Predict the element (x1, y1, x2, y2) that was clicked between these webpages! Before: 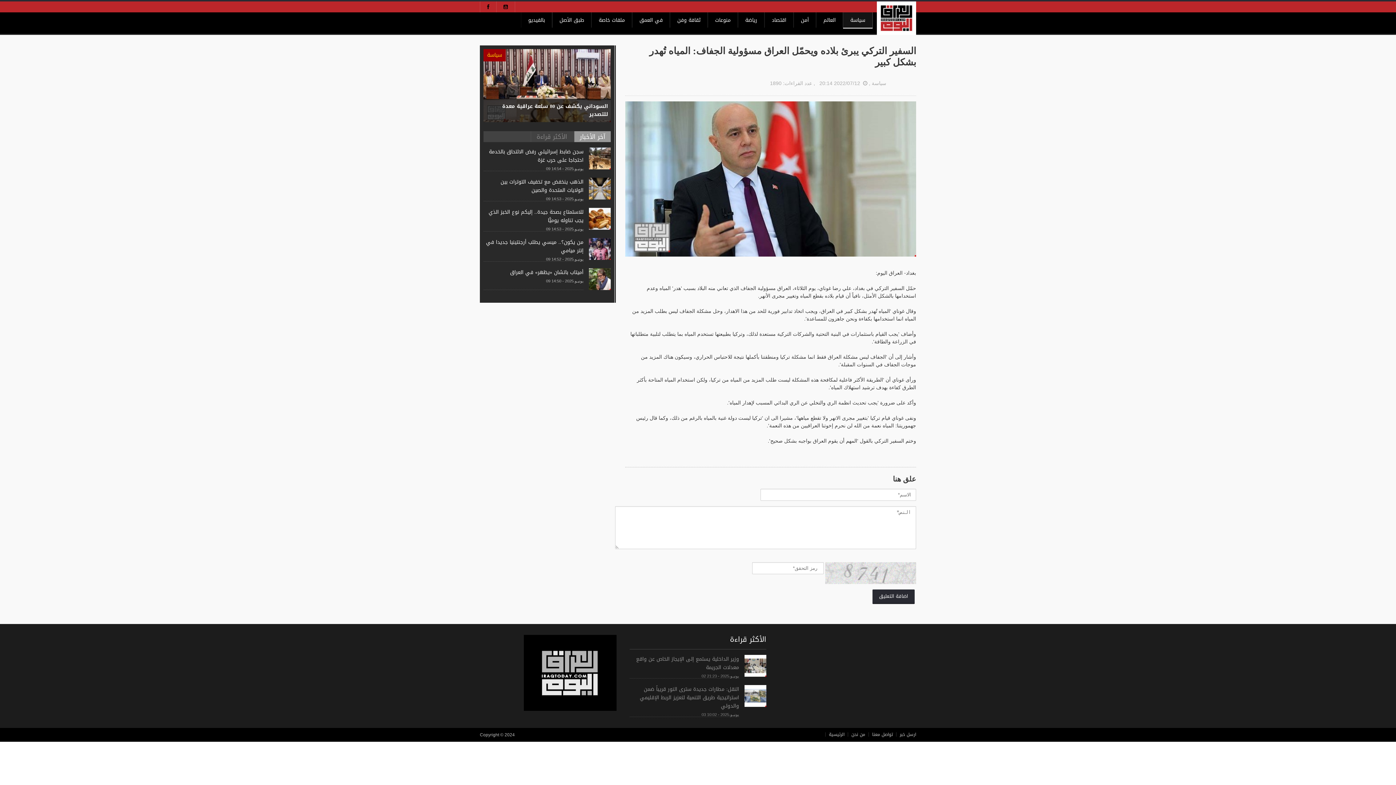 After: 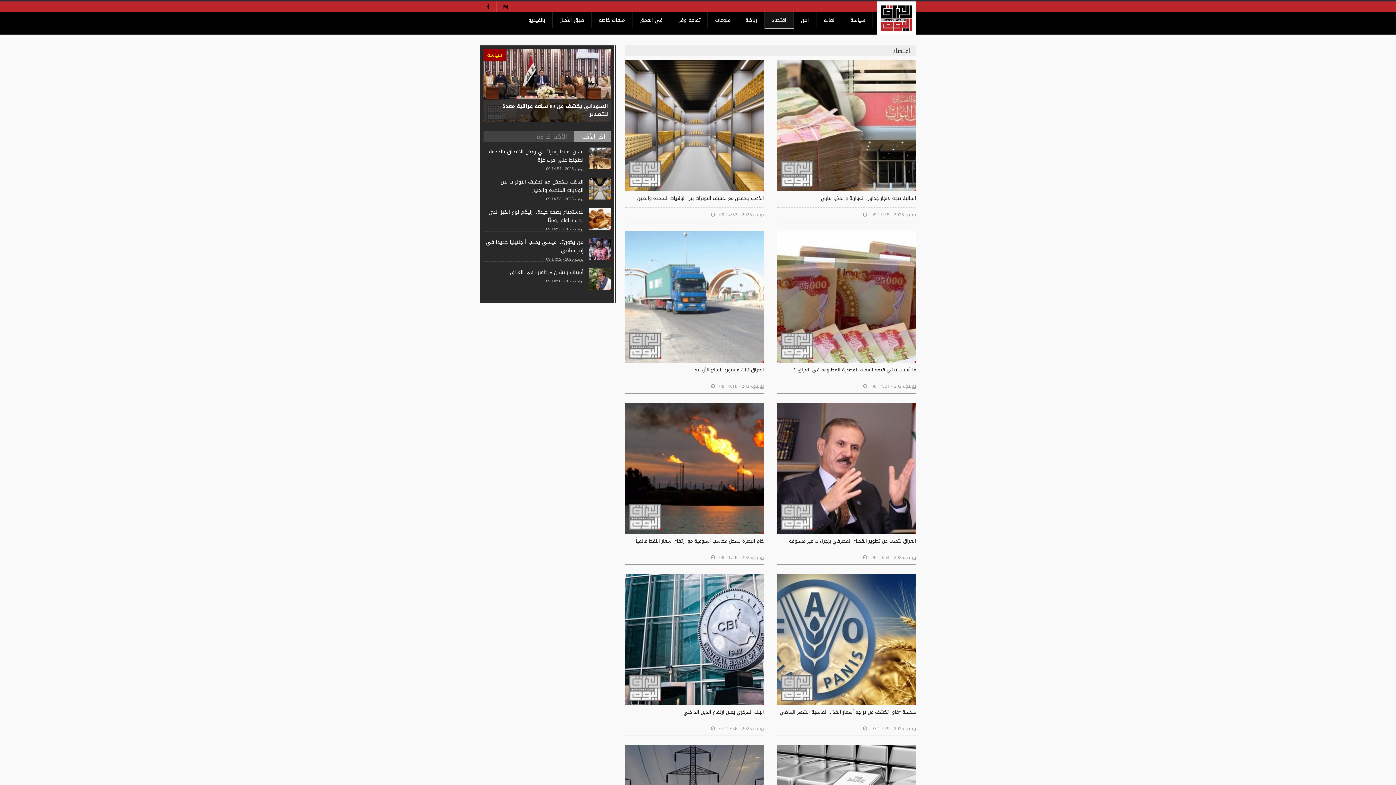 Action: label: اقتصاد bbox: (764, 12, 793, 28)